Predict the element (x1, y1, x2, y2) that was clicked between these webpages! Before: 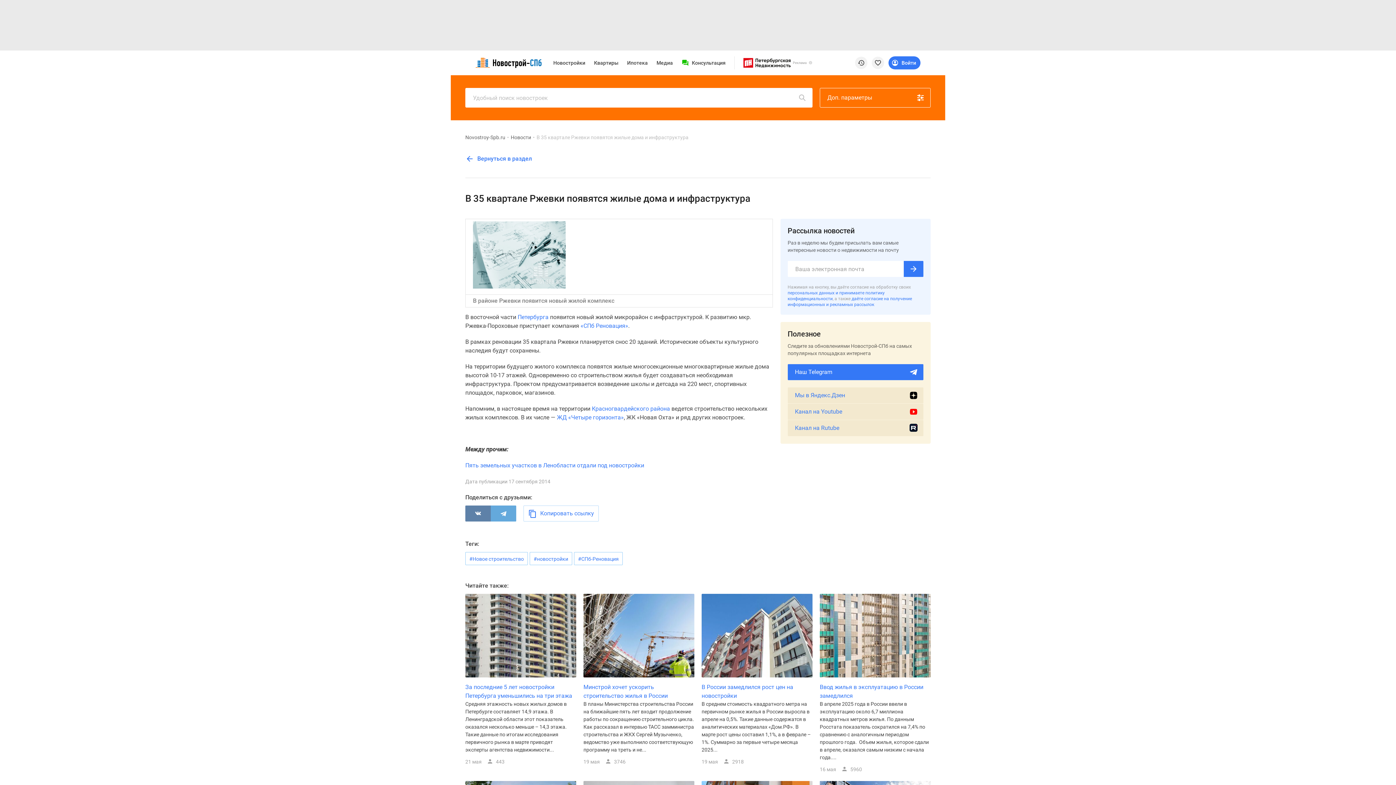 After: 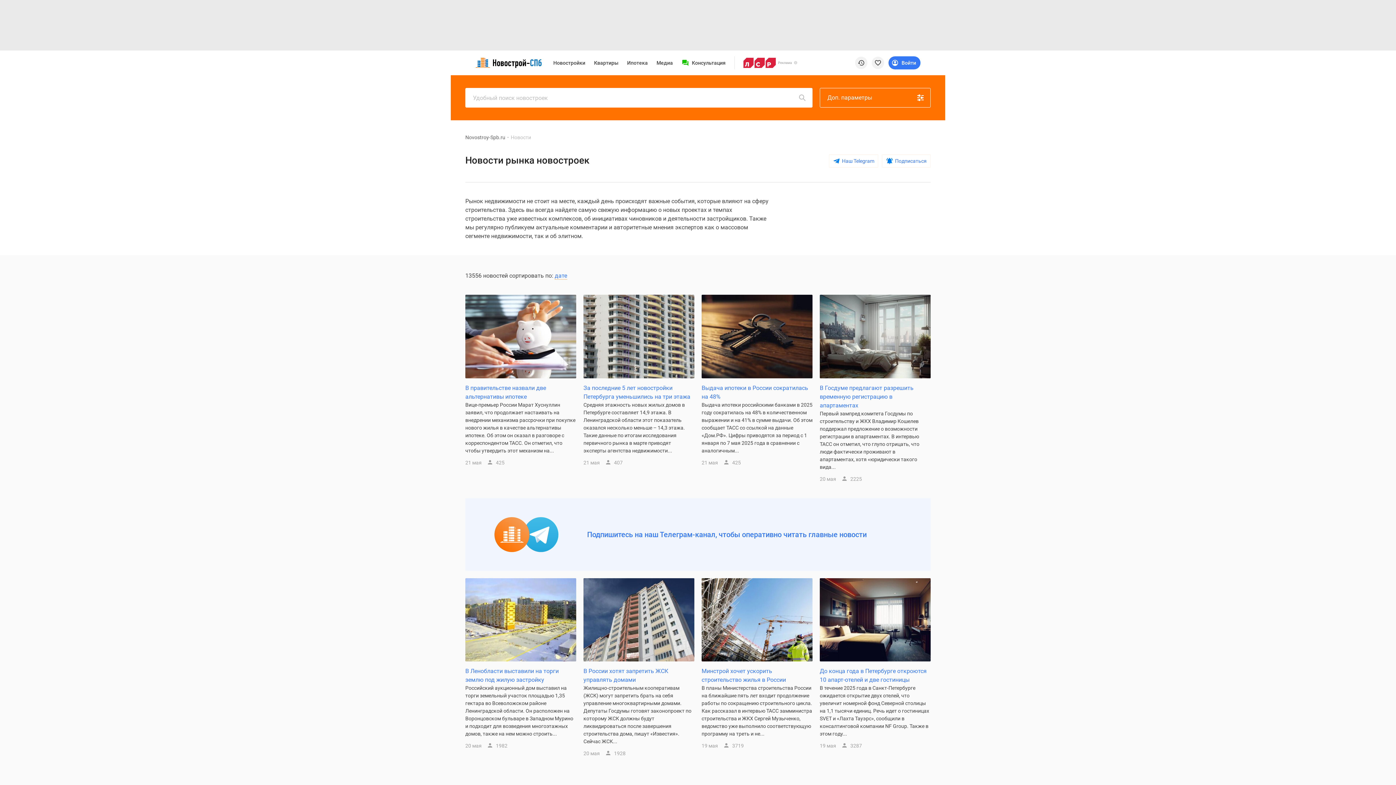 Action: label: Медиа bbox: (656, 59, 673, 66)